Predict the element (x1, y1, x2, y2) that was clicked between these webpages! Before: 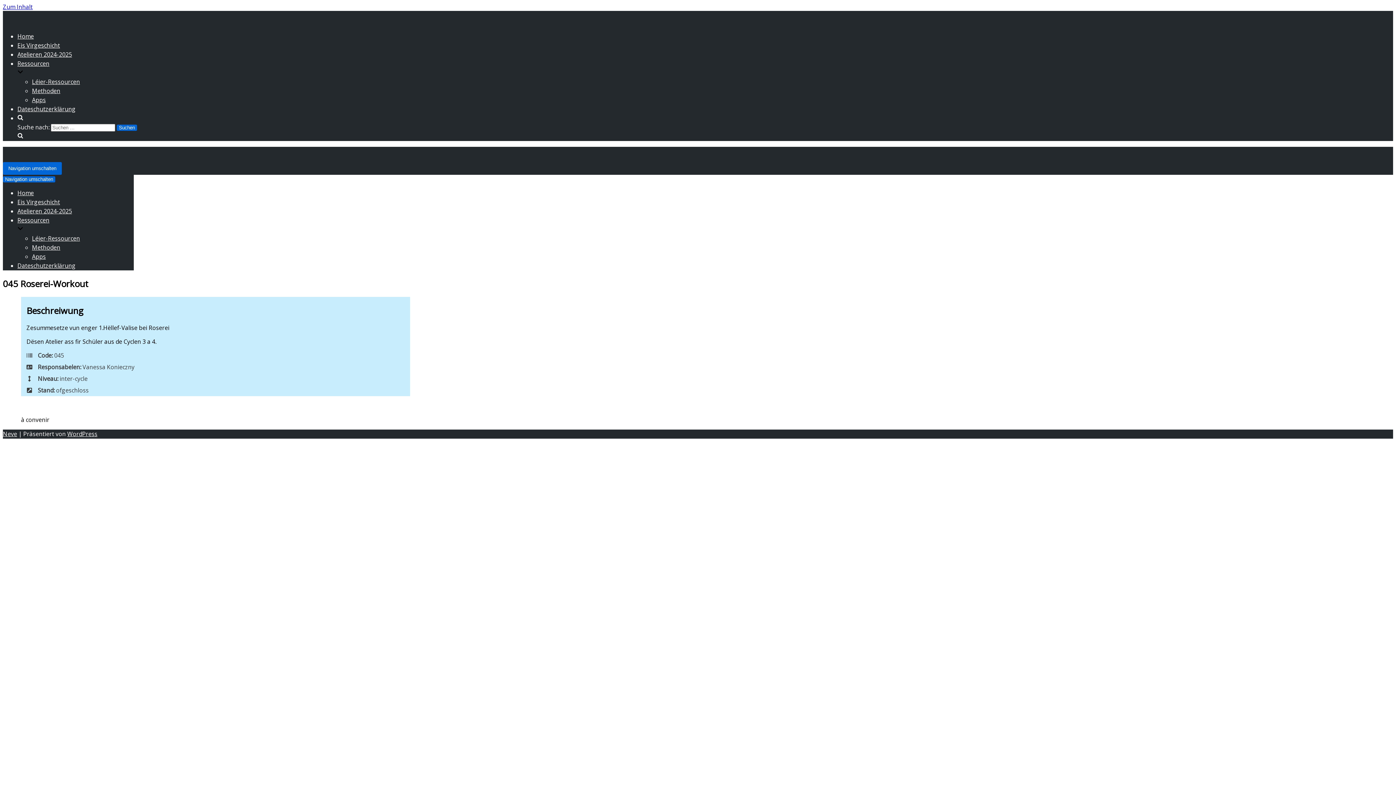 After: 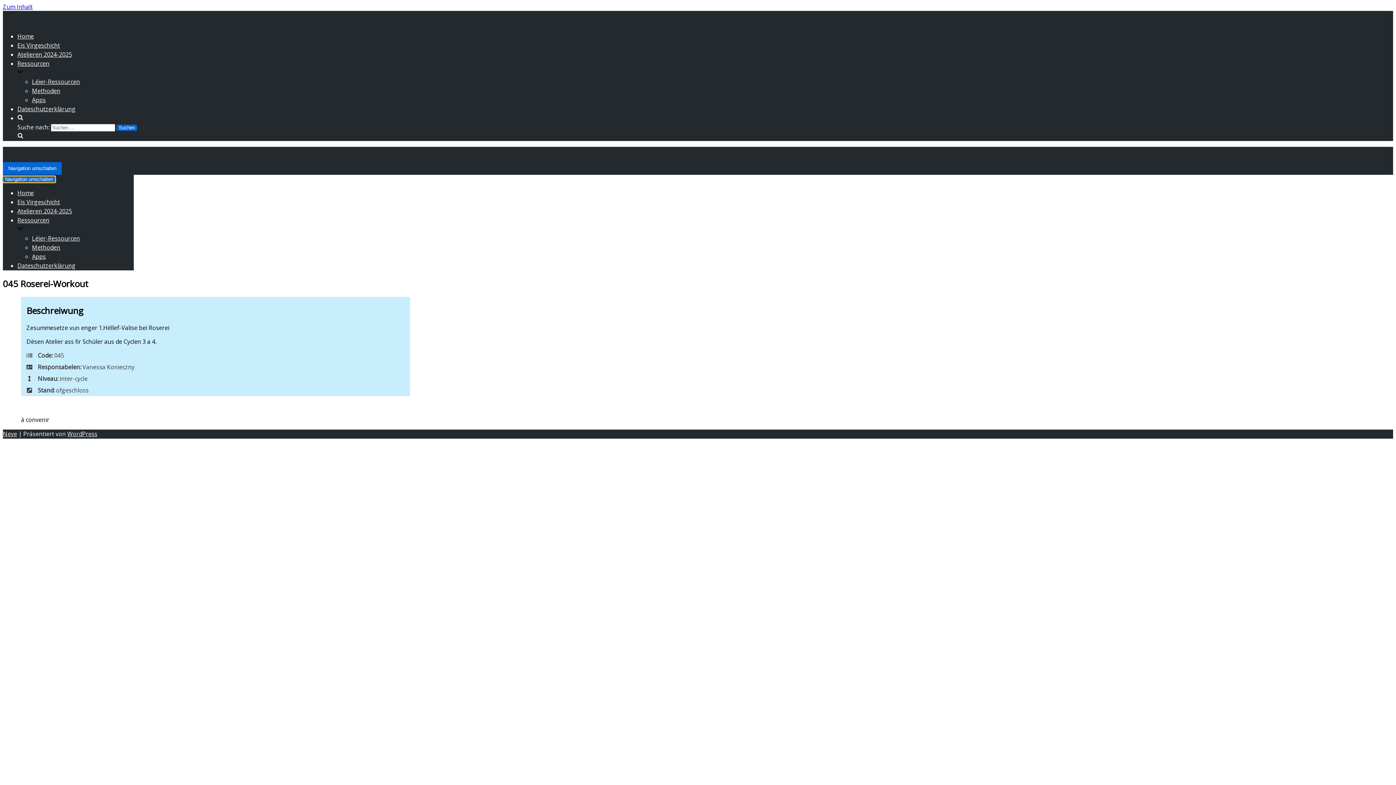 Action: label: 
				Navigations-Menü				 bbox: (2, 176, 55, 182)